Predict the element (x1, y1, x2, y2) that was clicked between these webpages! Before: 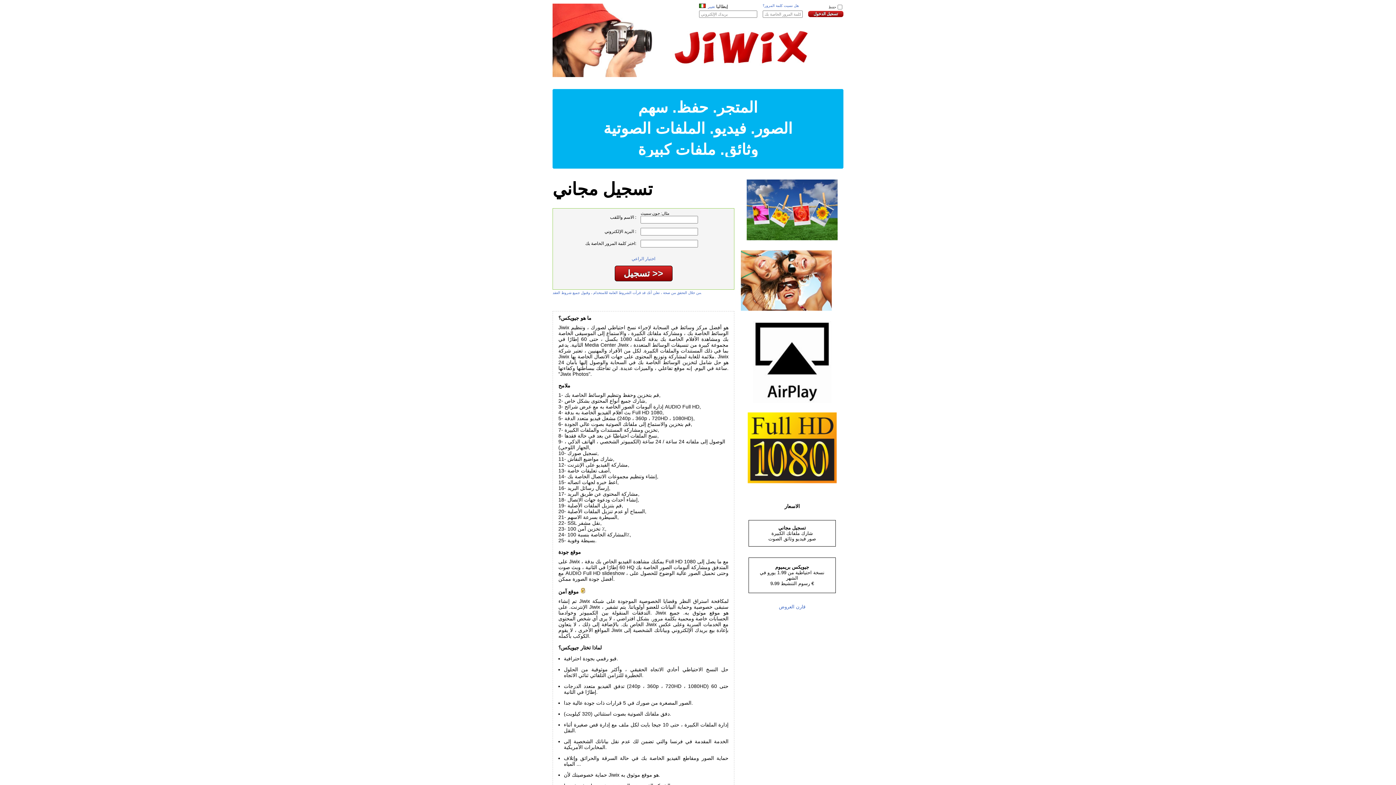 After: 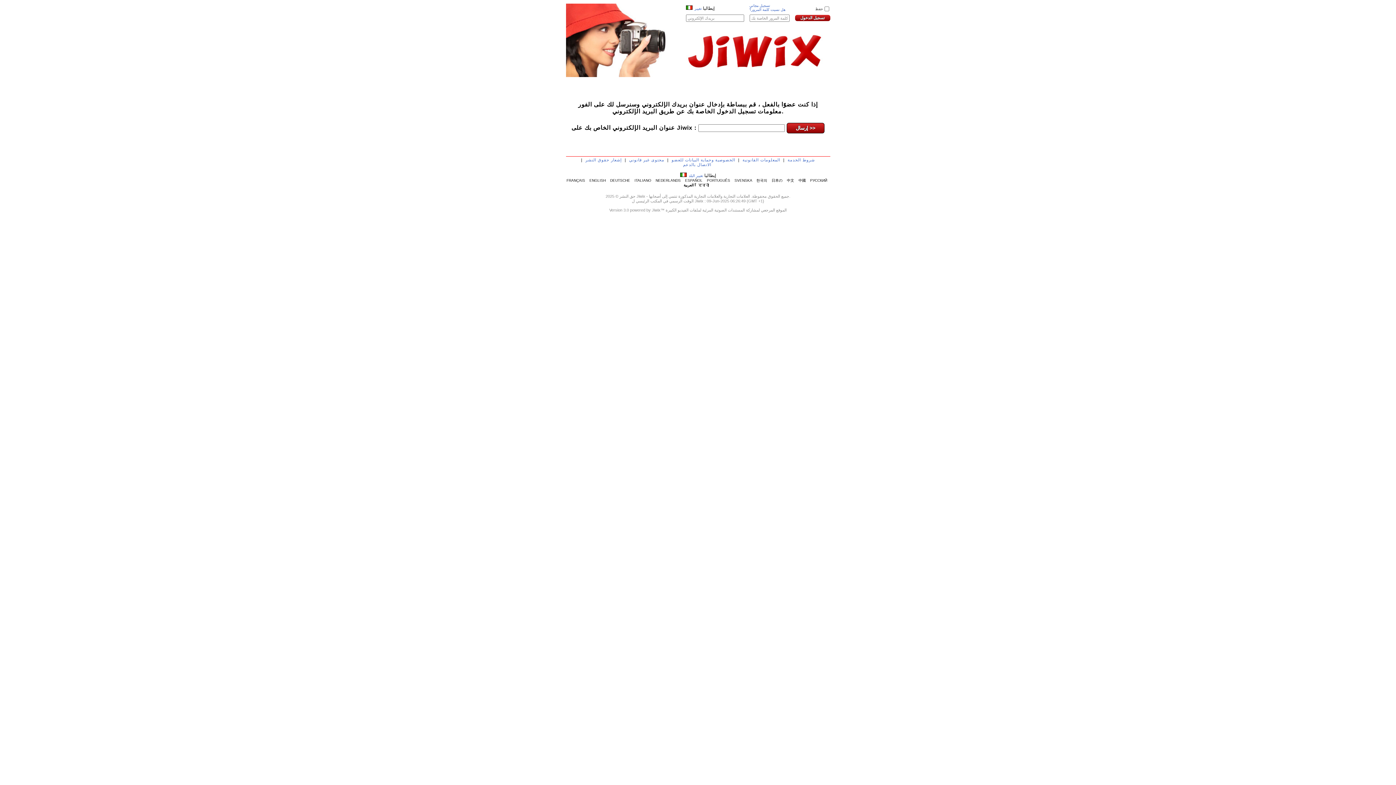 Action: bbox: (762, 3, 798, 7) label: هل نسيت كلمة المرور؟